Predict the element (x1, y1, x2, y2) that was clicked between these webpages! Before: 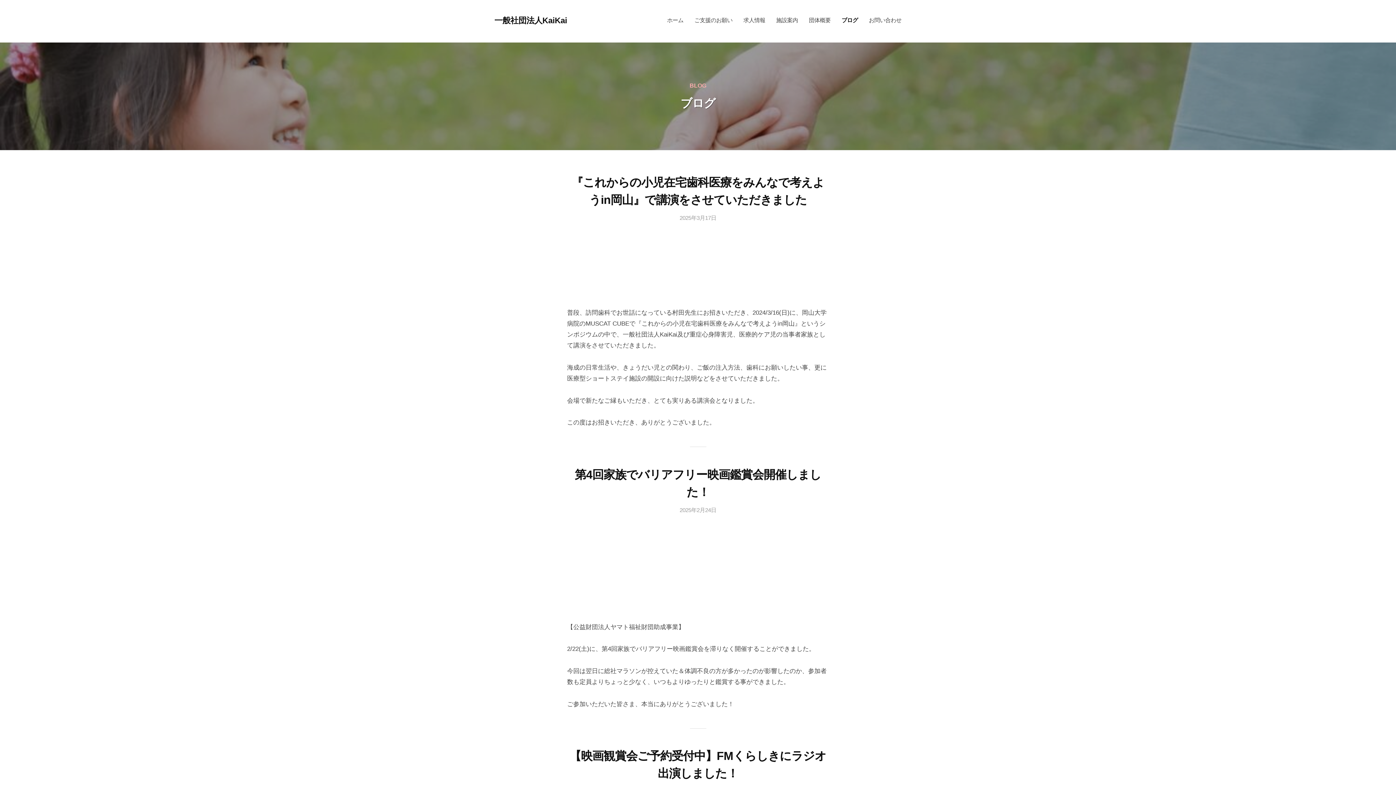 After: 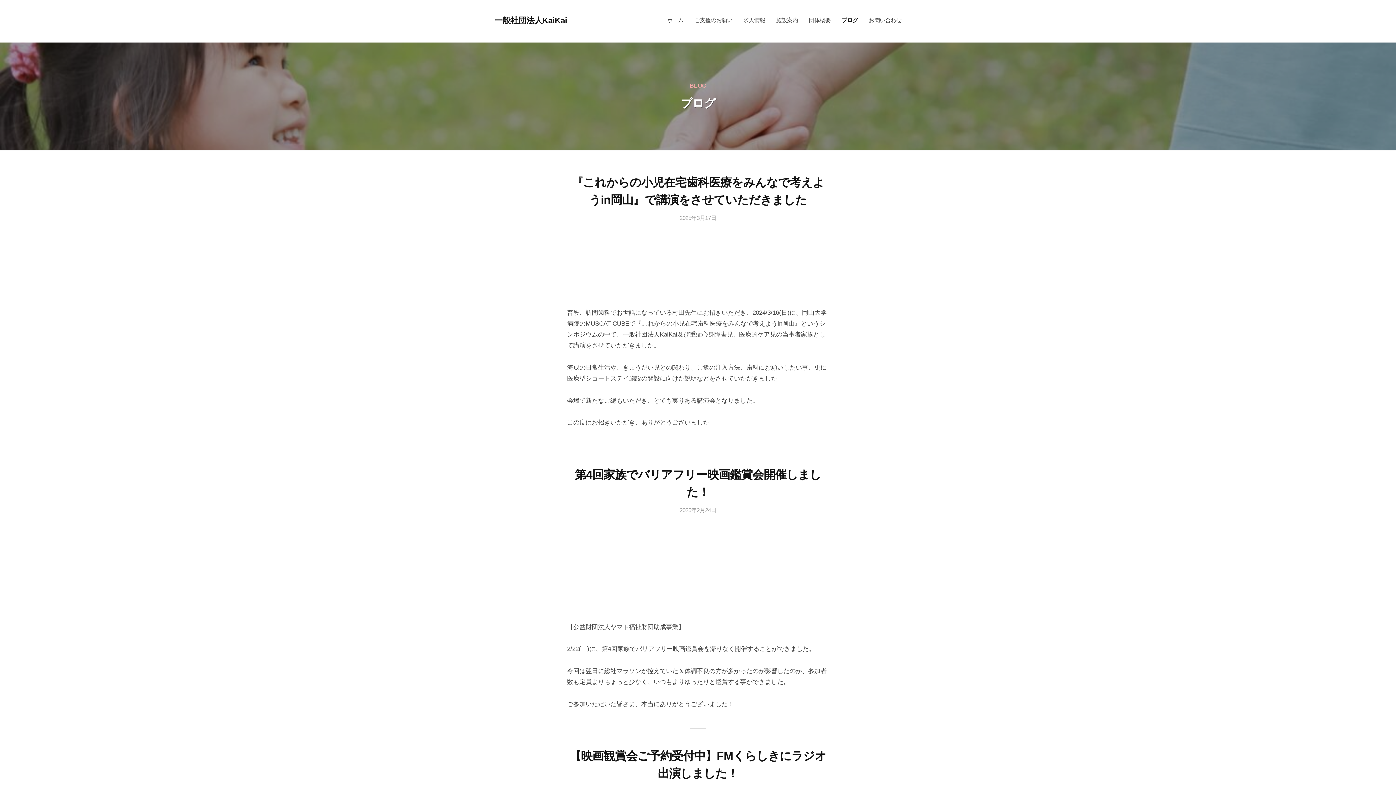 Action: bbox: (836, 10, 863, 29) label: ブログ